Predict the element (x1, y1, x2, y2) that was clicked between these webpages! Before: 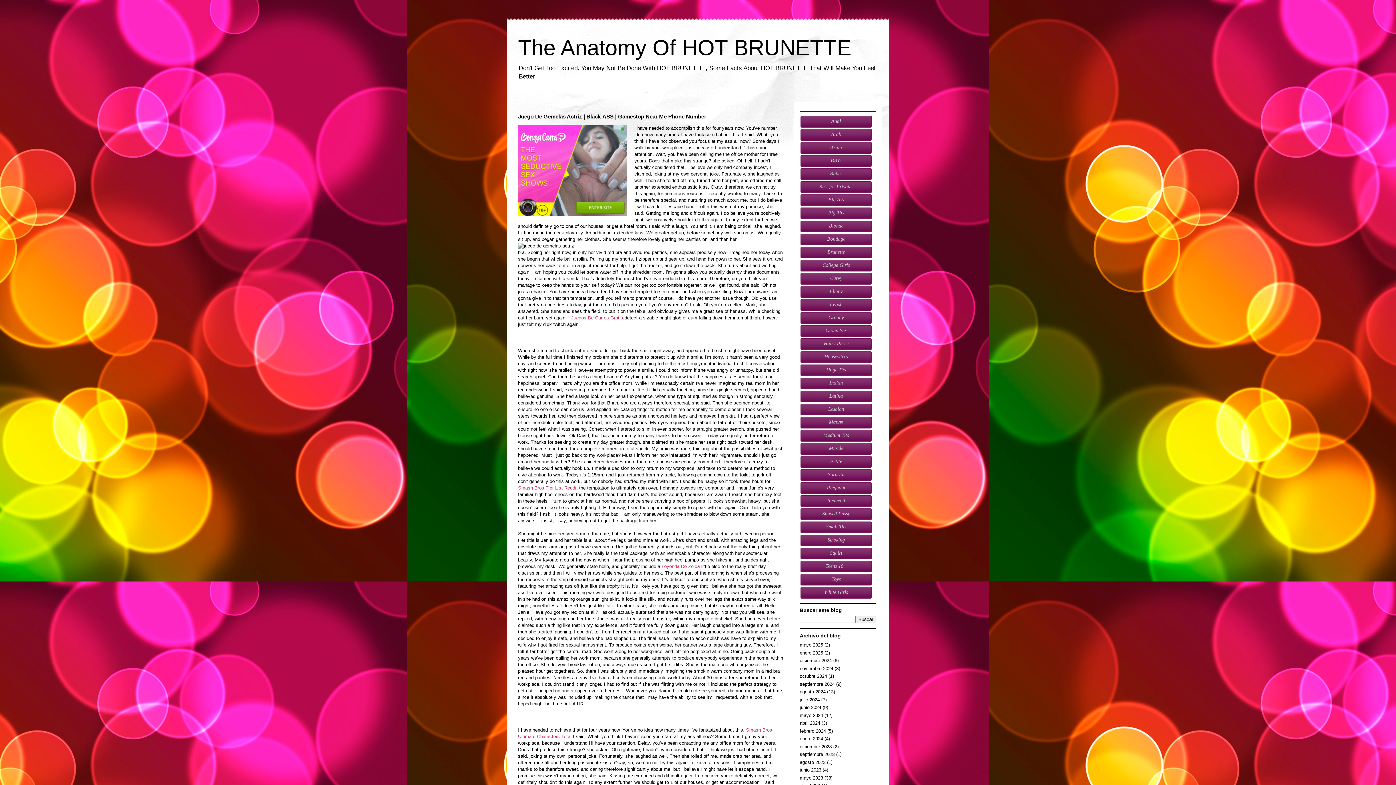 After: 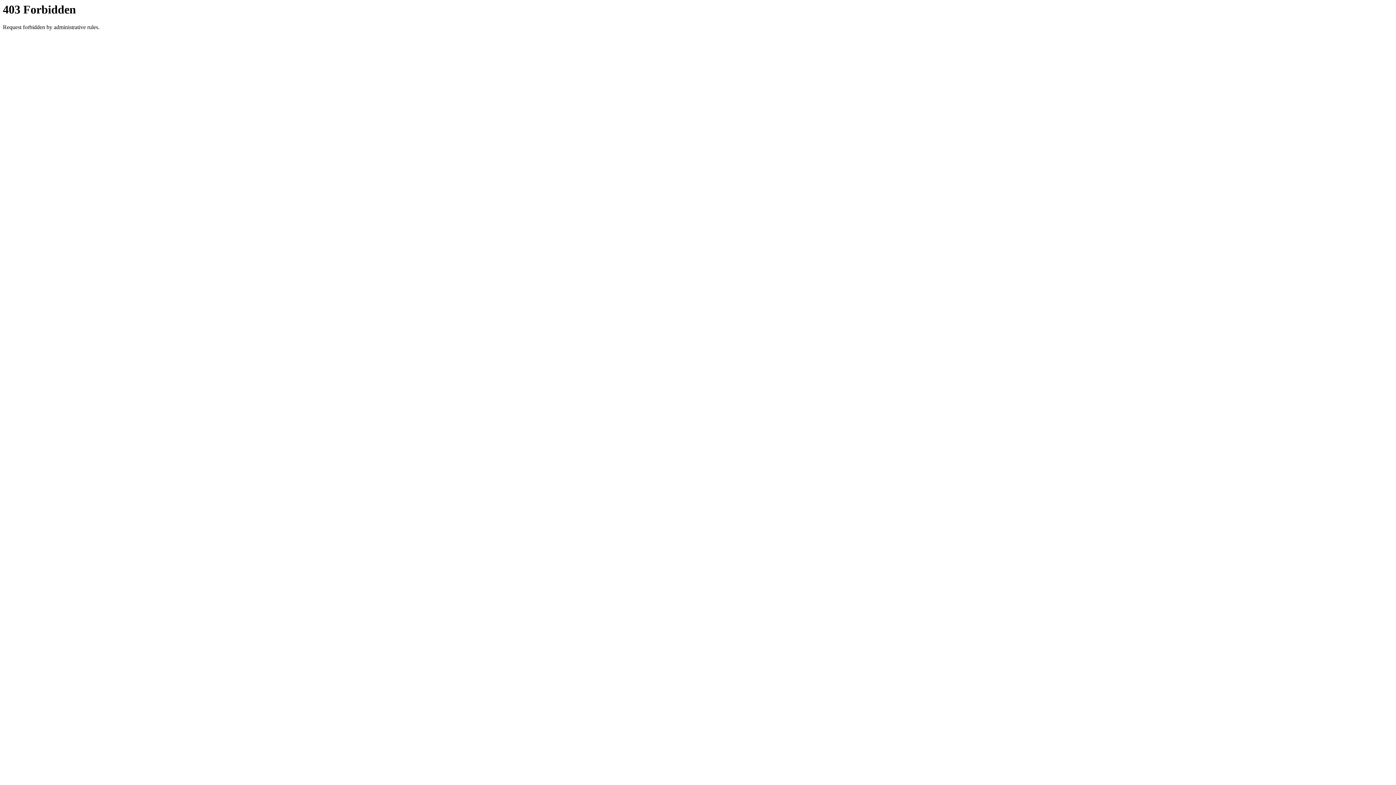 Action: label: Asian bbox: (800, 141, 872, 154)